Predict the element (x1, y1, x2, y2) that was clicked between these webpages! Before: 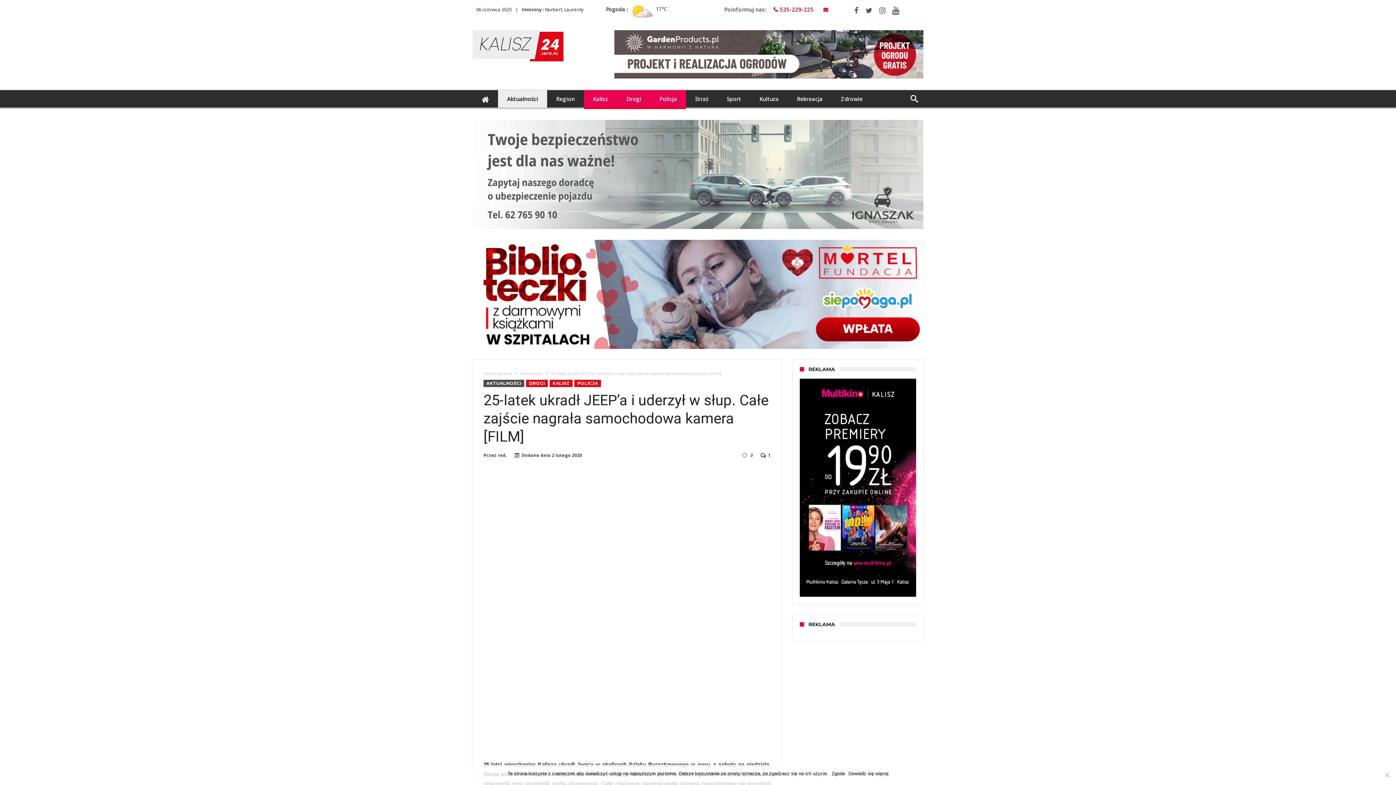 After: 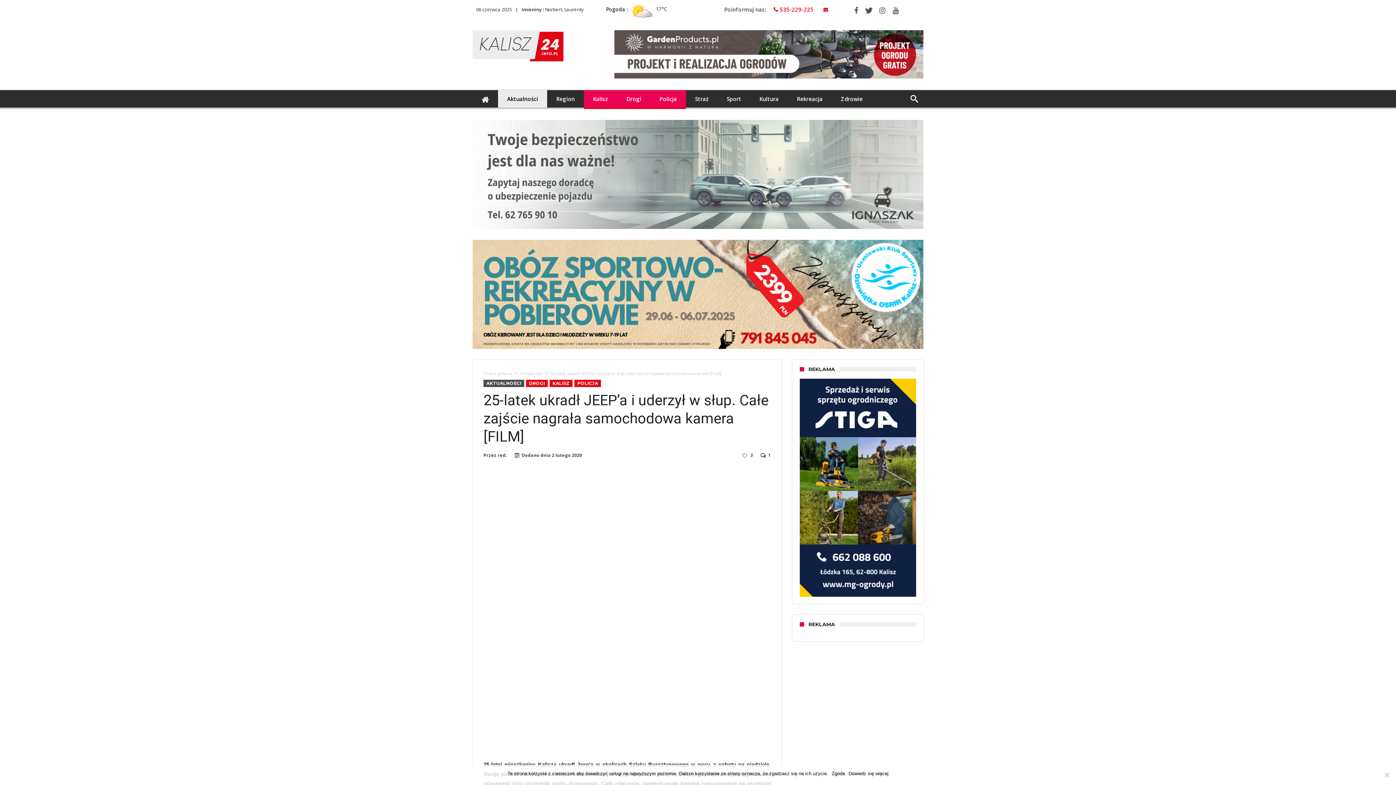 Action: bbox: (614, 30, 923, 78)